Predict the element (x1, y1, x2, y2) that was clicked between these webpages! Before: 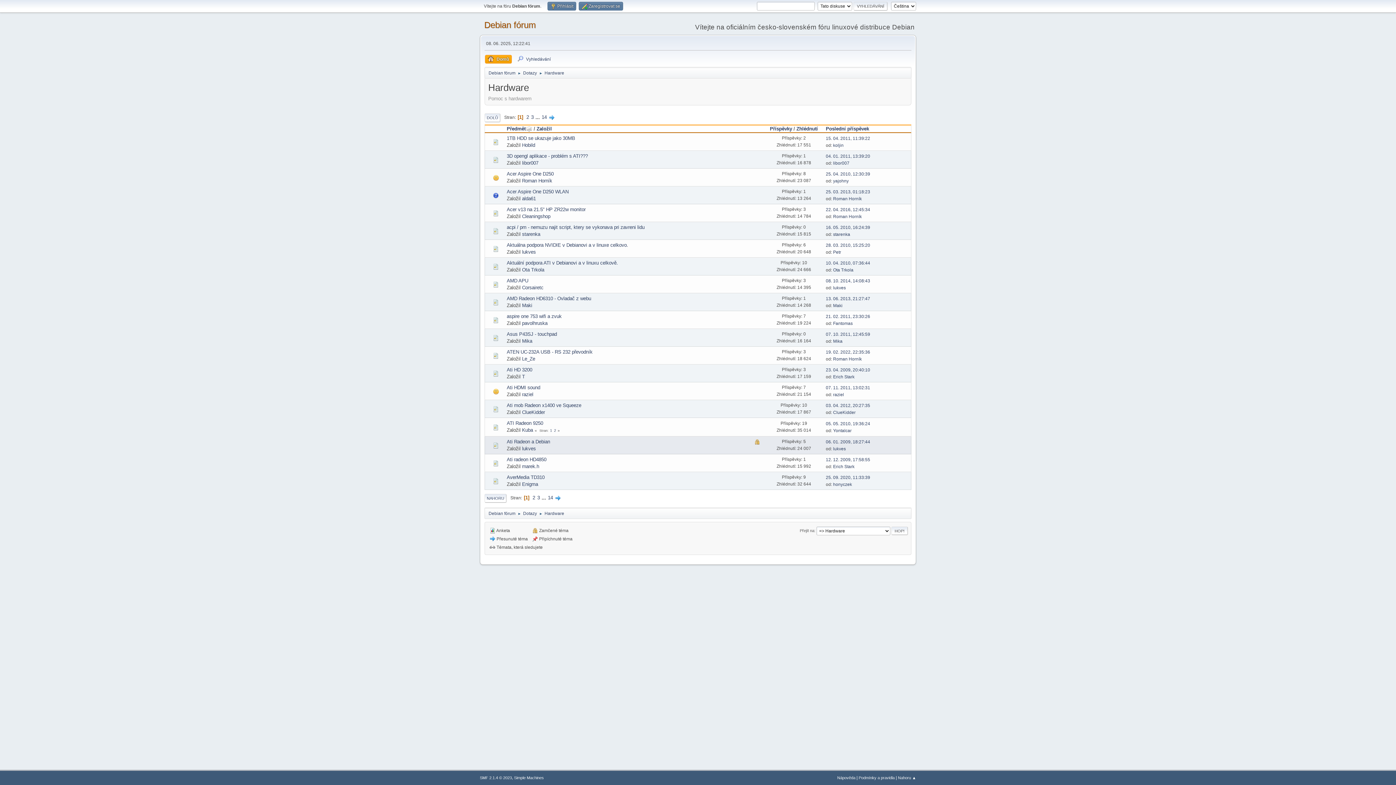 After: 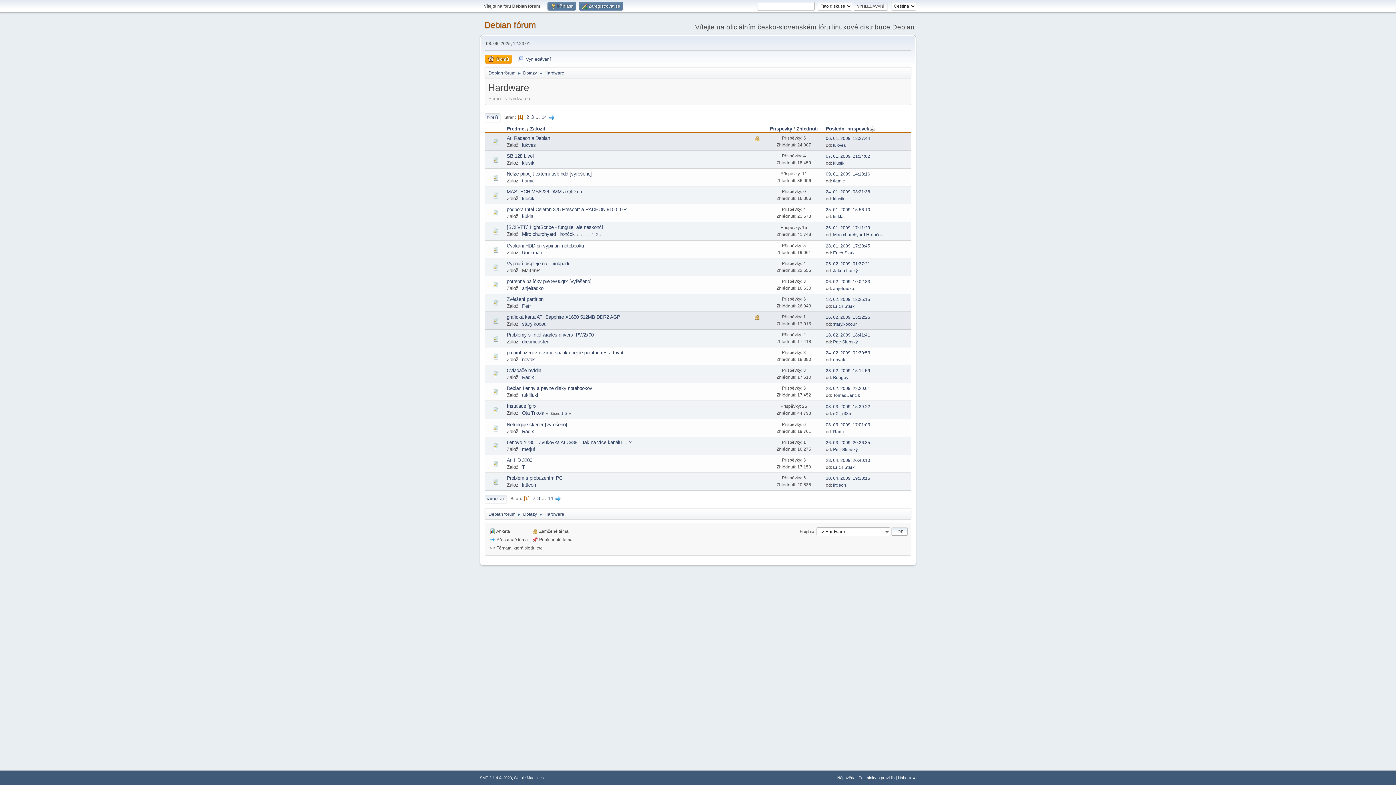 Action: bbox: (826, 126, 869, 131) label: Poslední příspěvek